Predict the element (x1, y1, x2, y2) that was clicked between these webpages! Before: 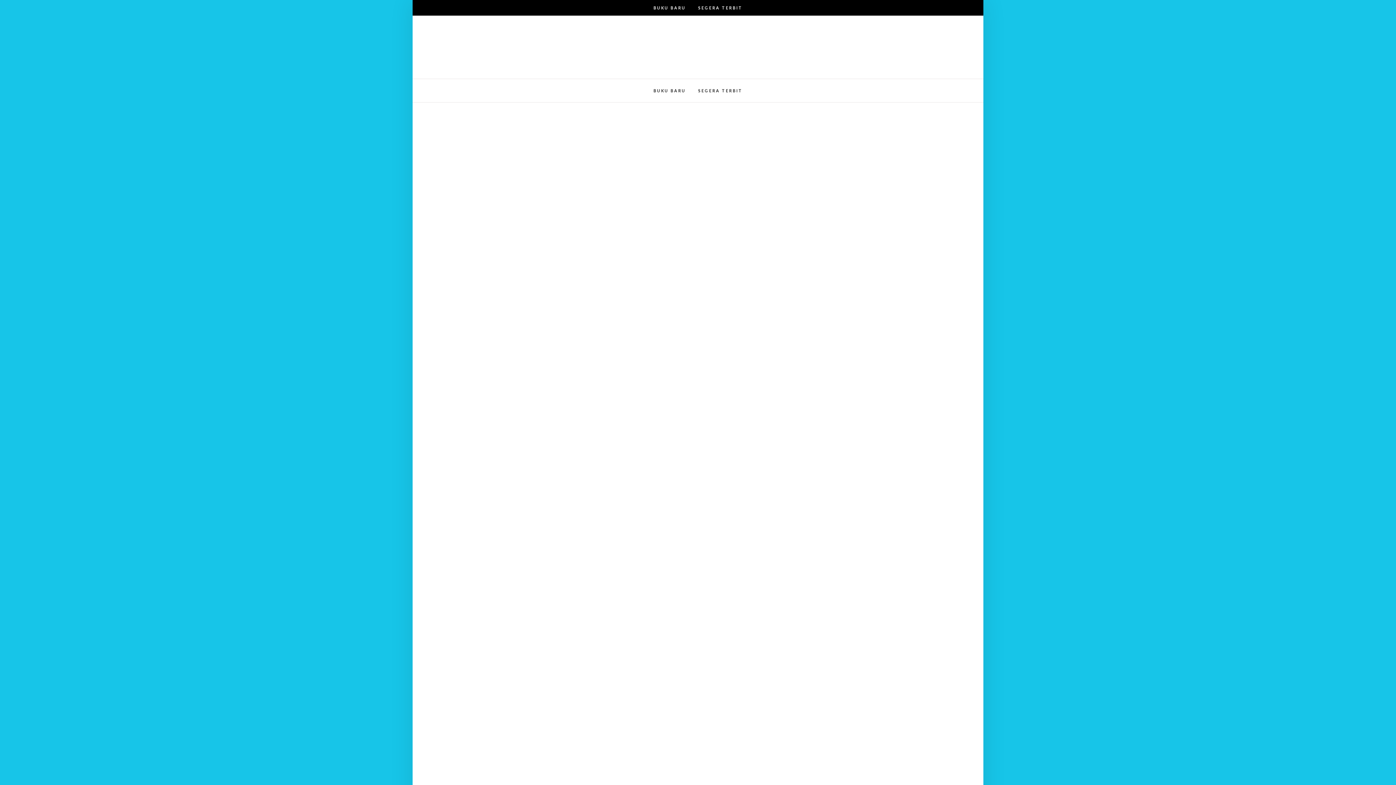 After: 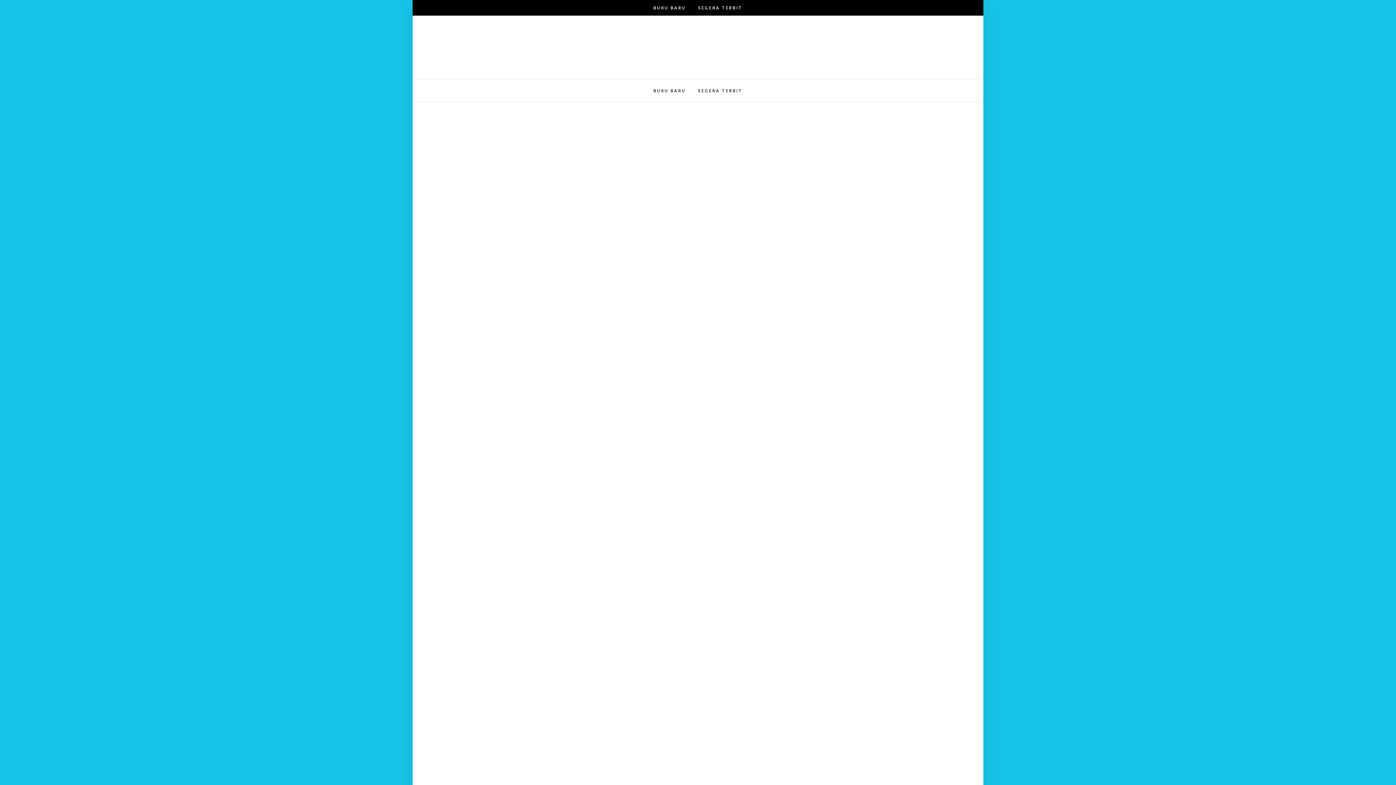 Action: bbox: (579, 164, 817, 189) label: 6 TIPS MENJADI KREATIF!